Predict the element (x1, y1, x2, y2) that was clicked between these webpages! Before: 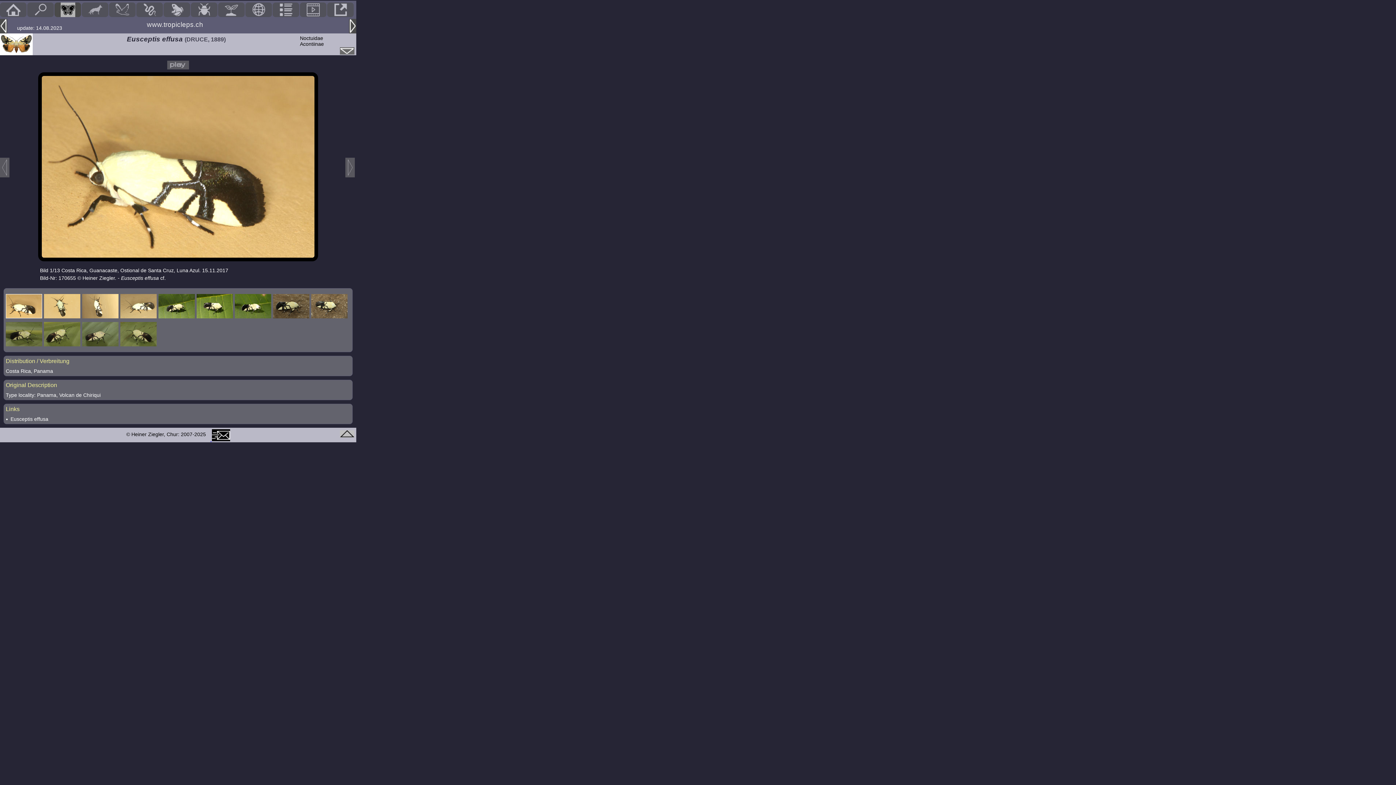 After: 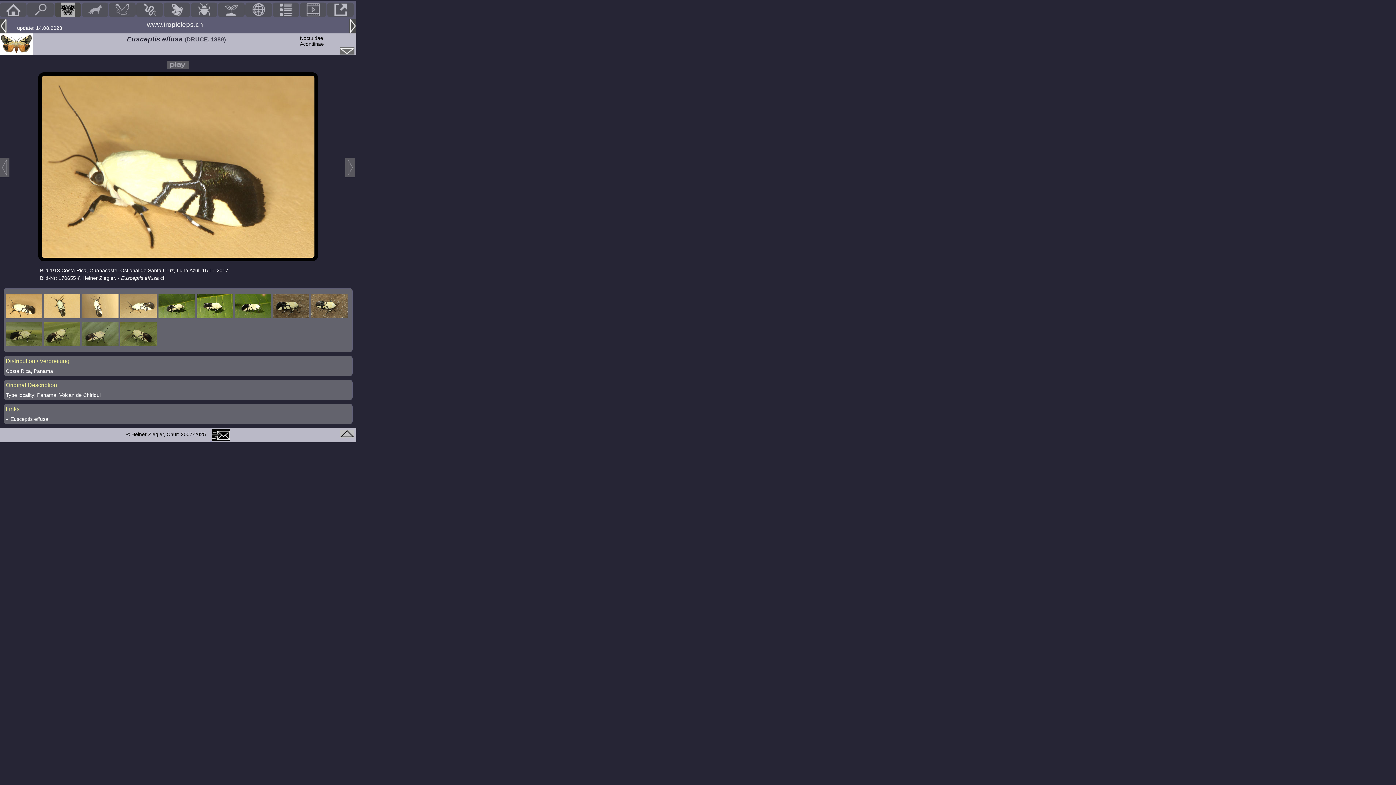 Action: label: Original Description bbox: (5, 382, 57, 388)